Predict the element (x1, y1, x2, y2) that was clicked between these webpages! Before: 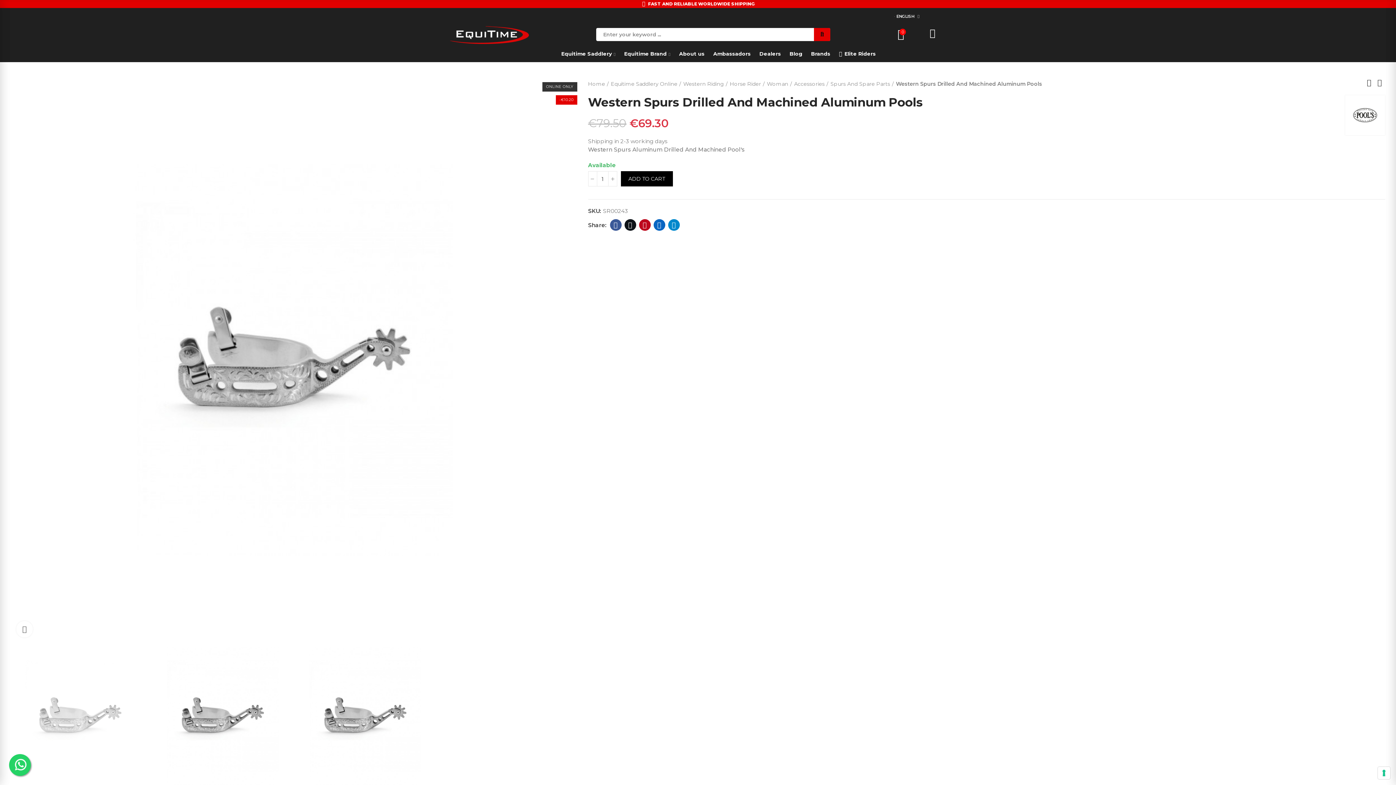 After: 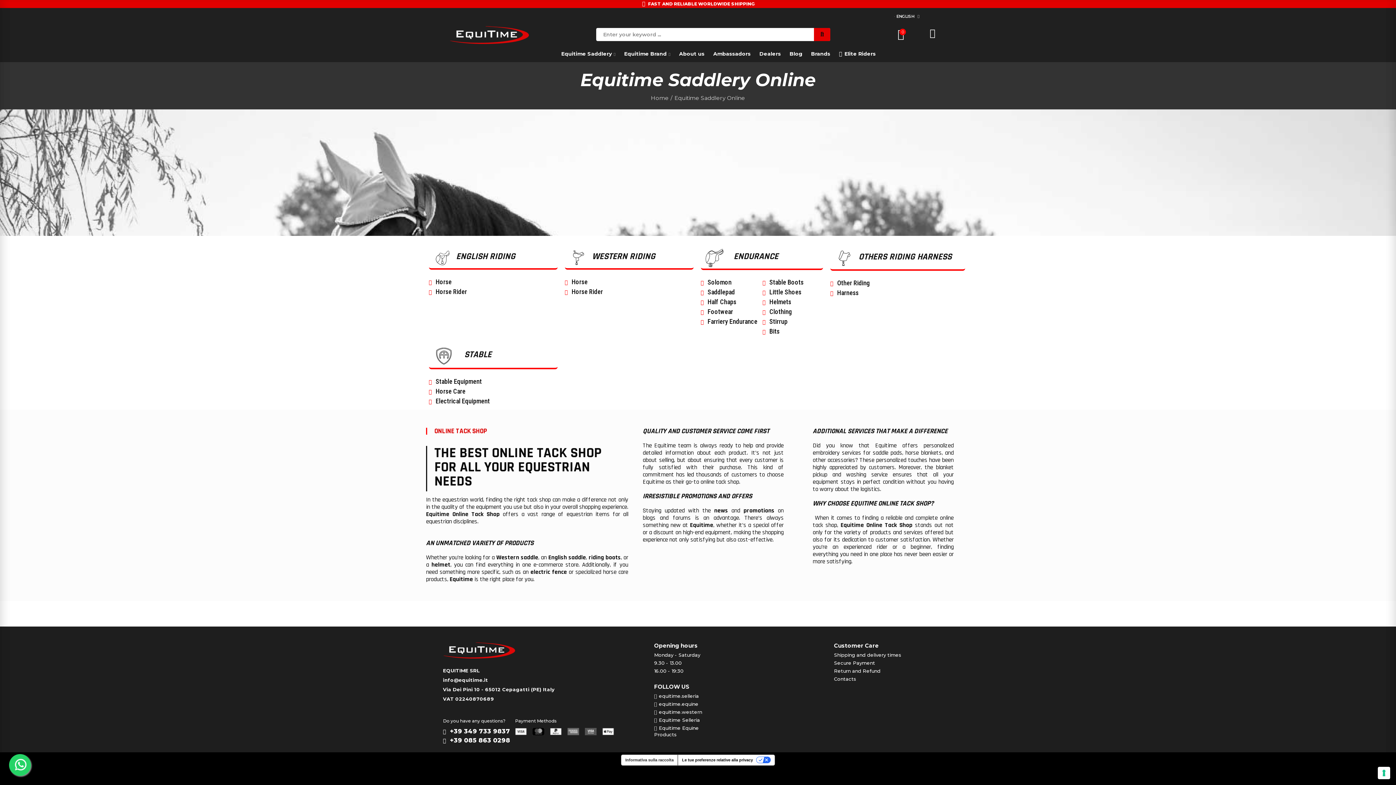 Action: bbox: (561, 50, 615, 57) label: Equitime Saddlery